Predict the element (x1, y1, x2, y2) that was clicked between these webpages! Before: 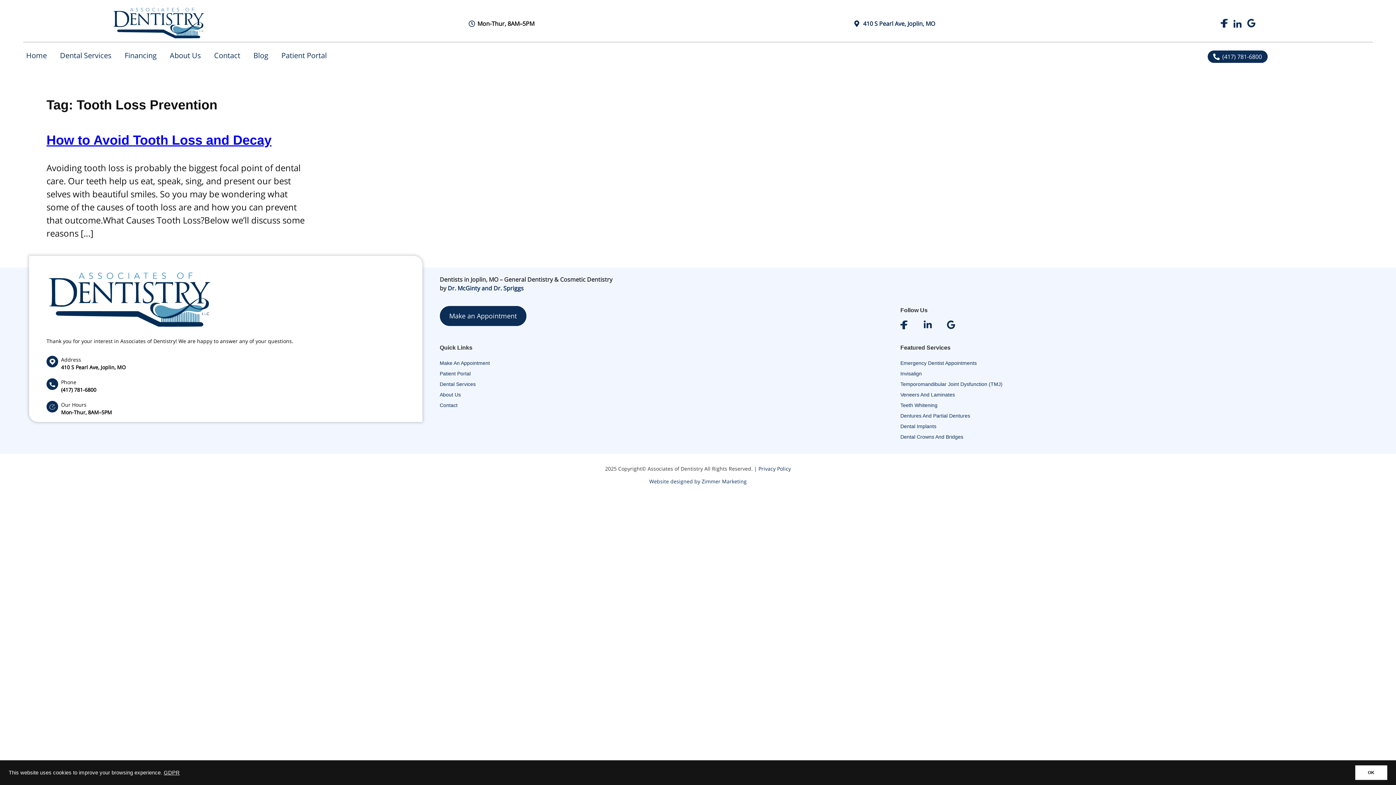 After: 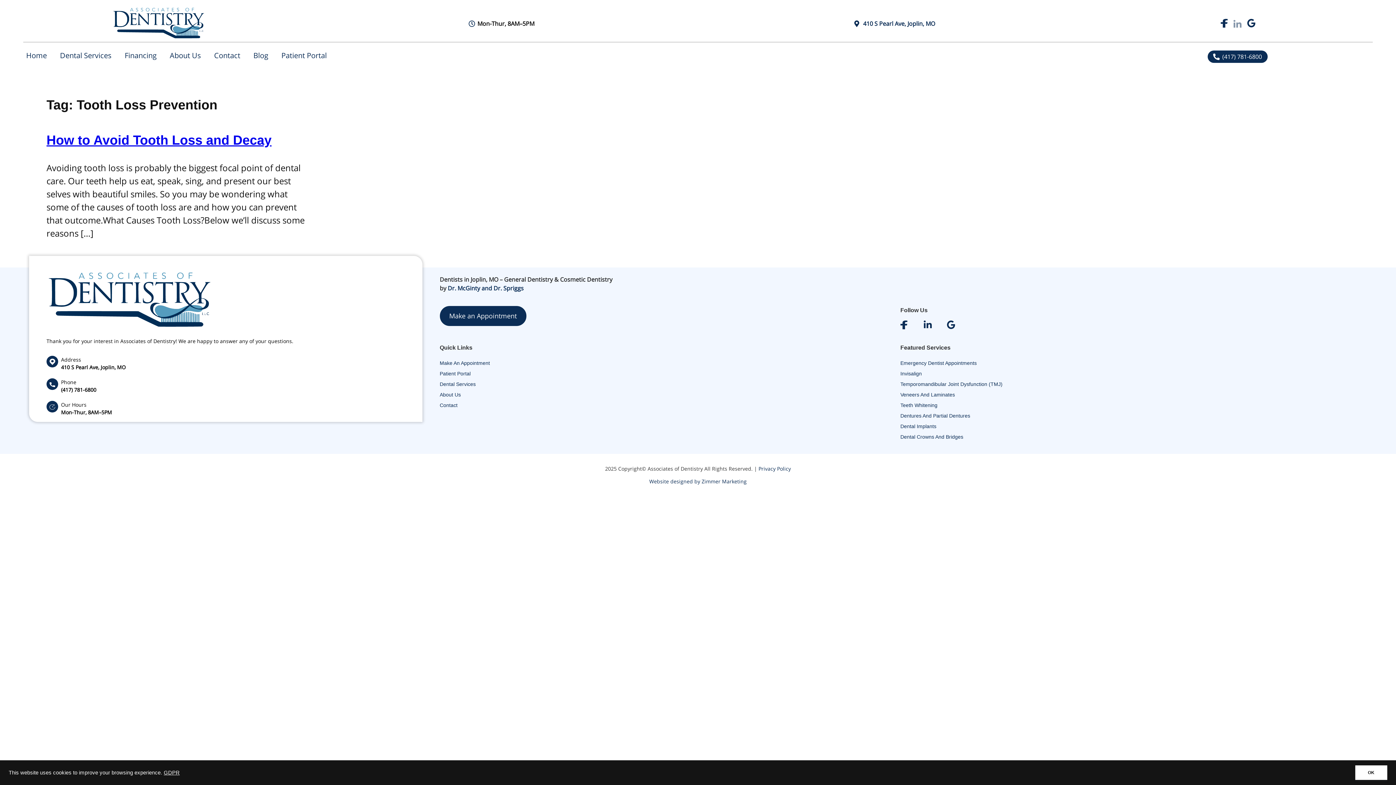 Action: bbox: (1233, 20, 1241, 28)